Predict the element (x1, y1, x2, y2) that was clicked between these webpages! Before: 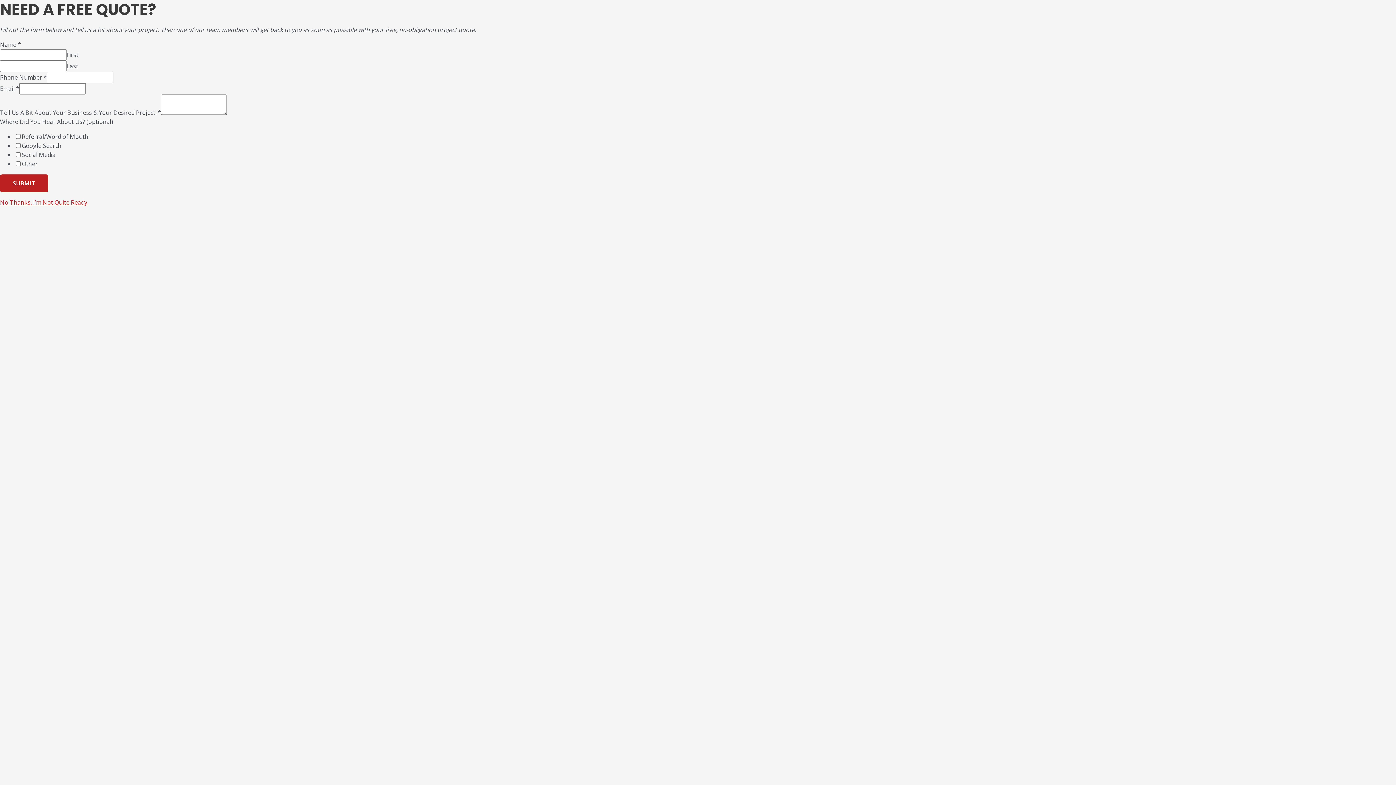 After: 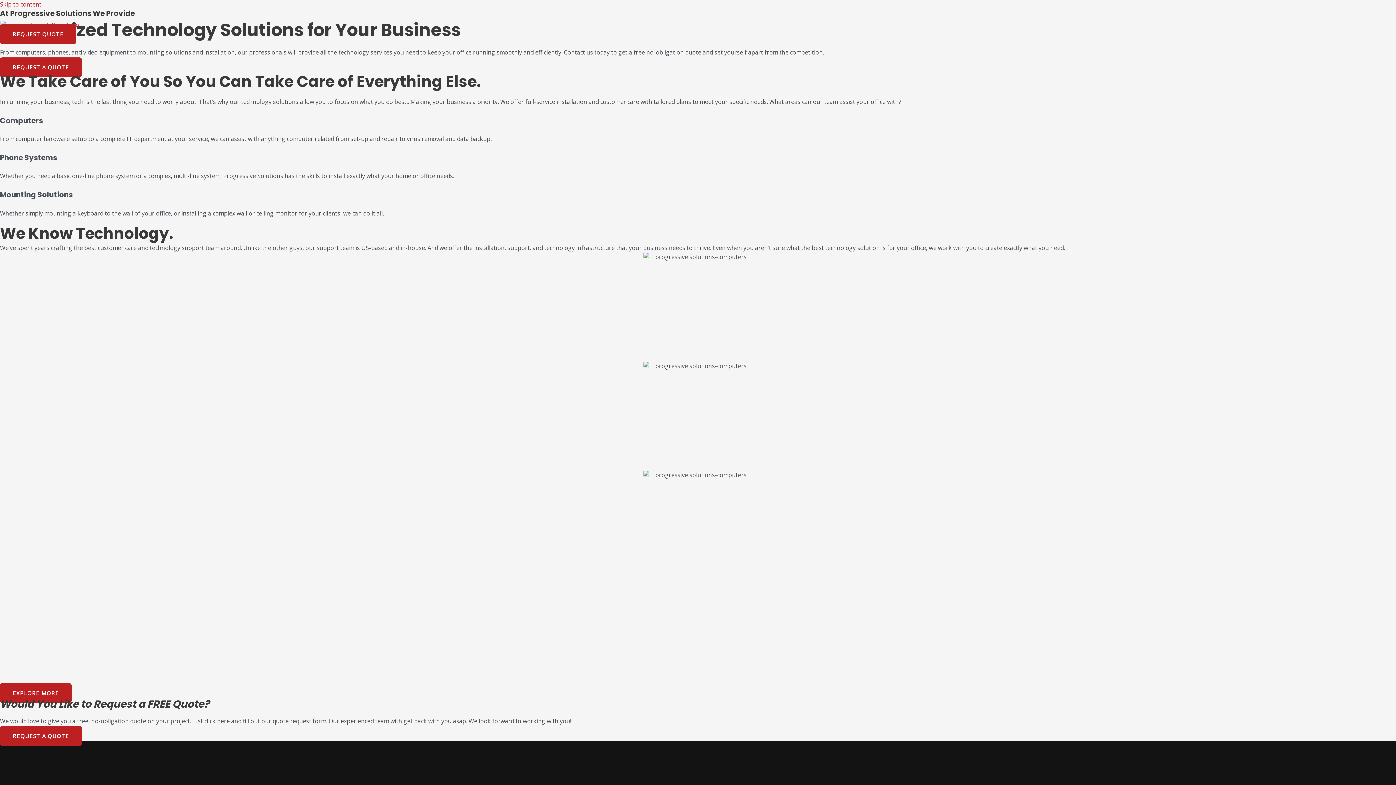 Action: bbox: (0, 198, 88, 206) label: No Thanks. I’m Not Quite Ready.